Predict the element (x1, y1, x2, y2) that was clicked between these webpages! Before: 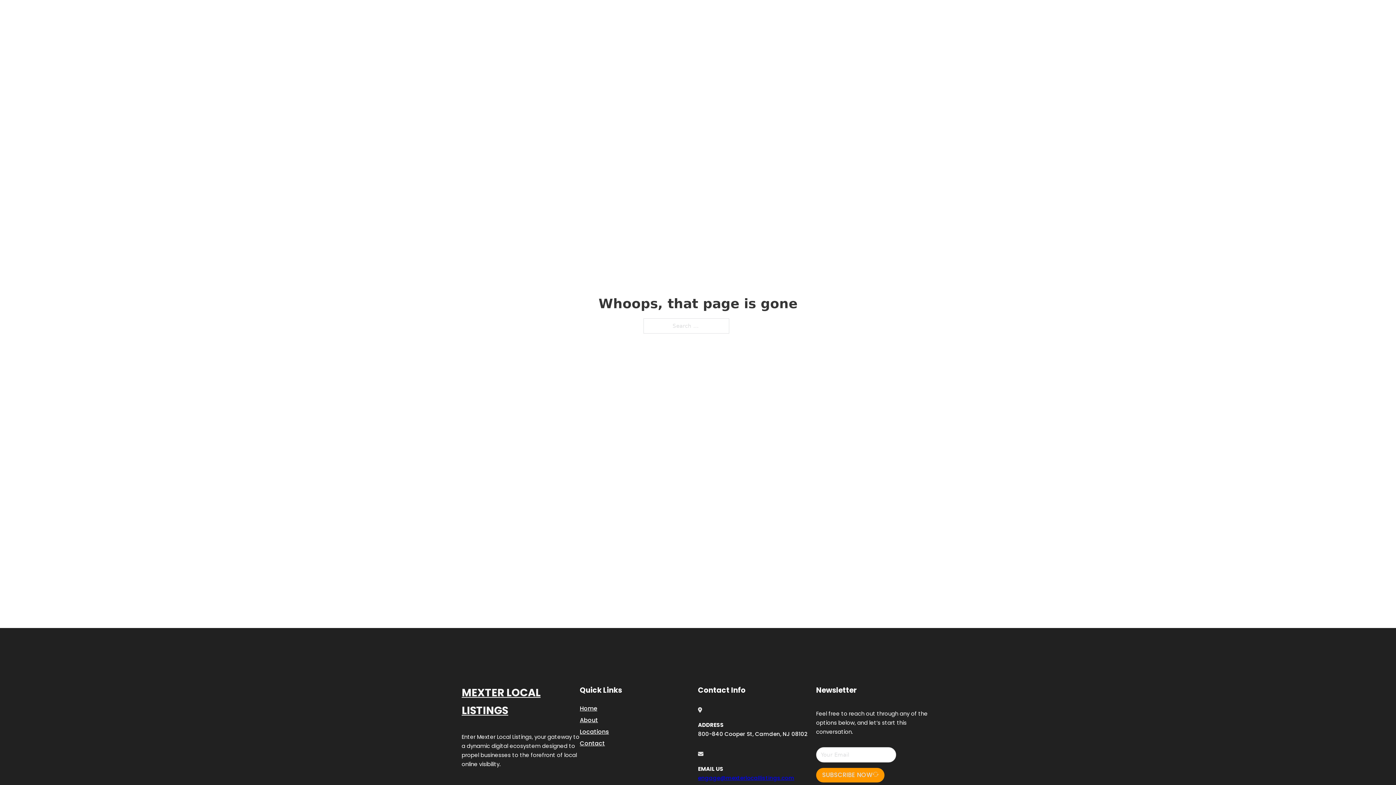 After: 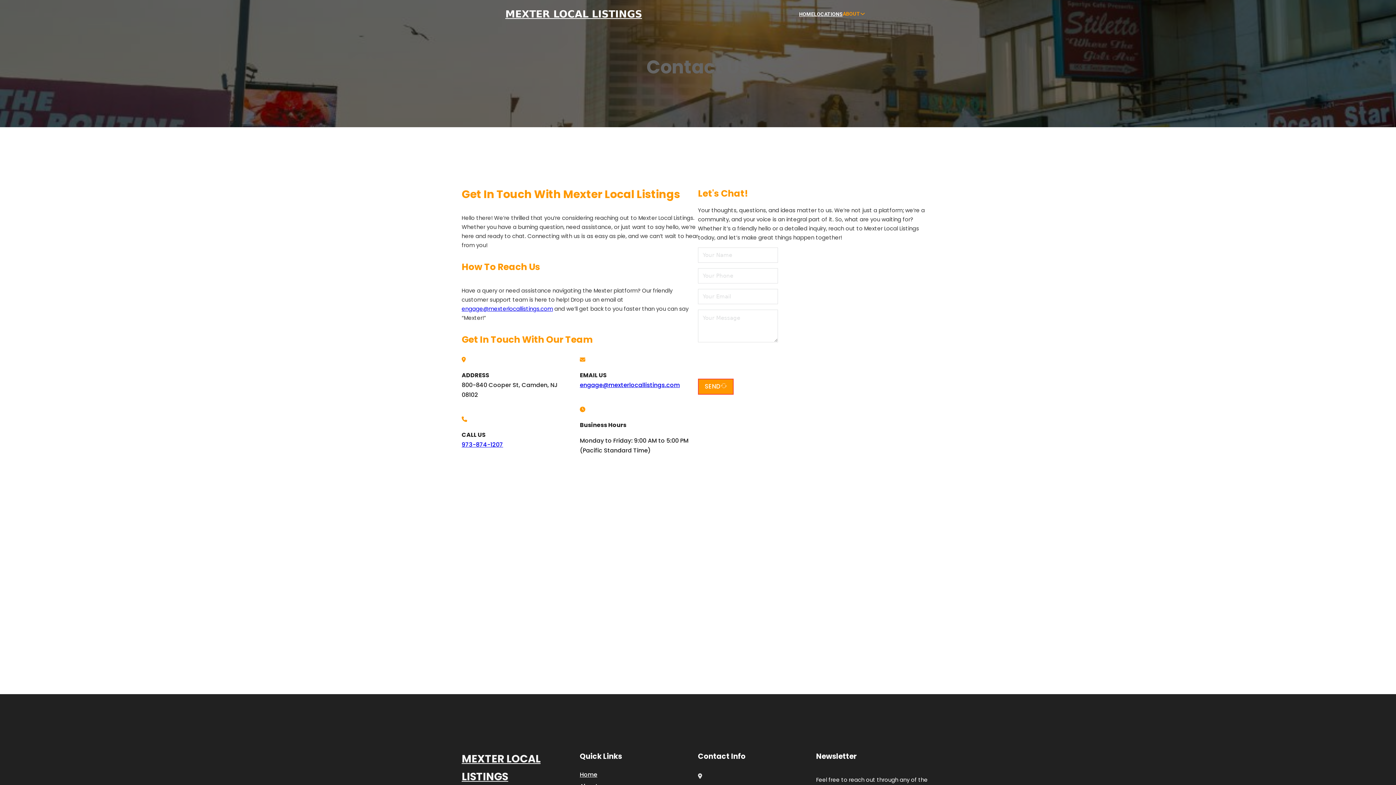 Action: bbox: (580, 738, 605, 748) label: Contact